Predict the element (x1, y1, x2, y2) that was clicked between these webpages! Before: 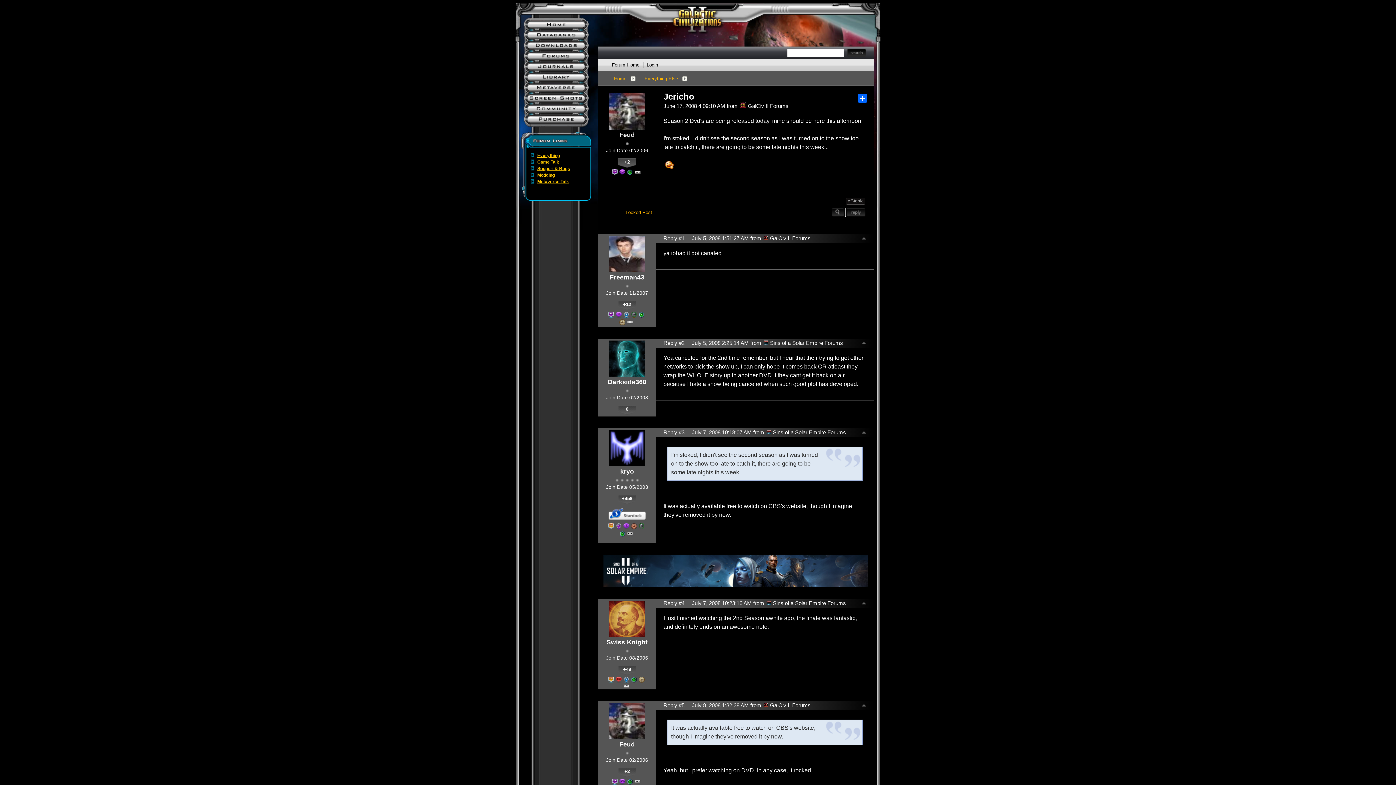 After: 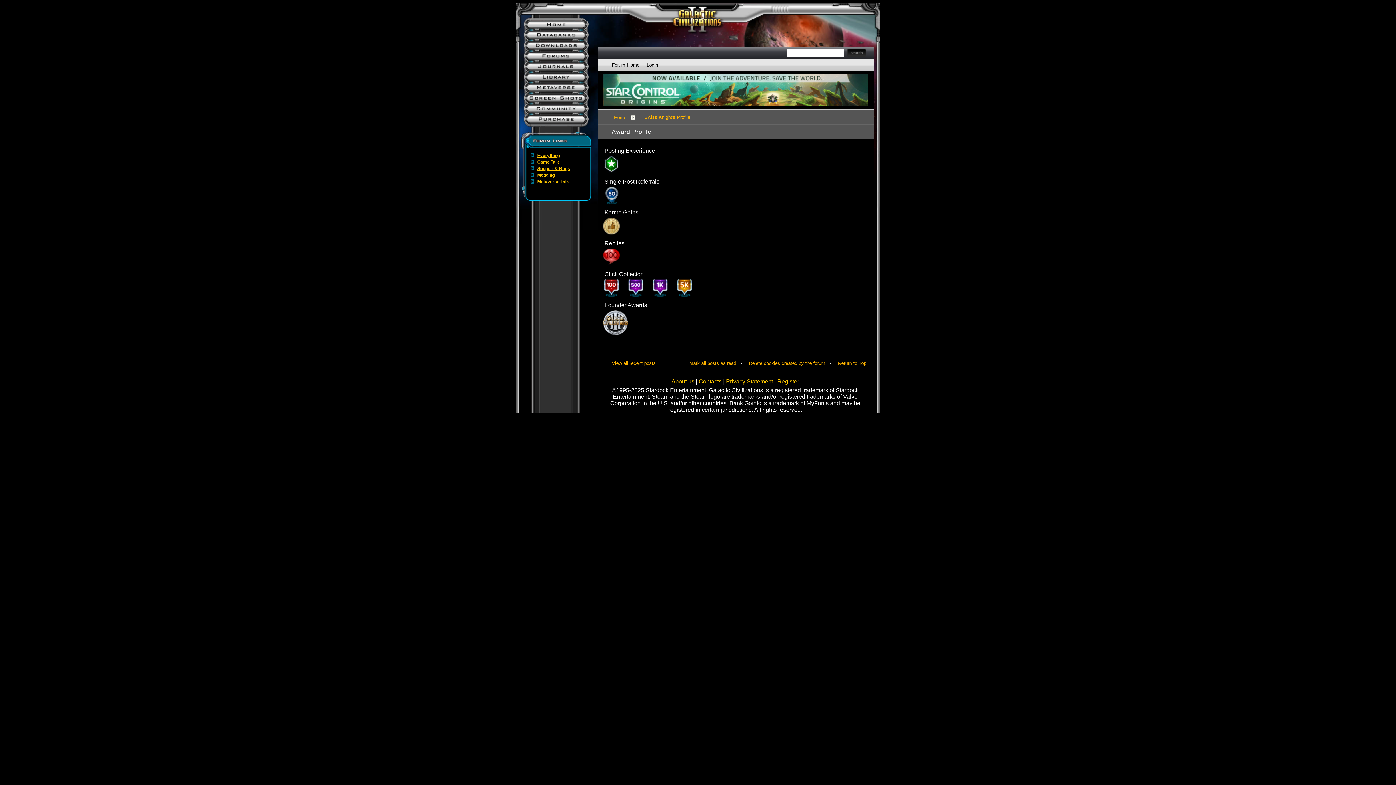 Action: bbox: (623, 684, 629, 687)